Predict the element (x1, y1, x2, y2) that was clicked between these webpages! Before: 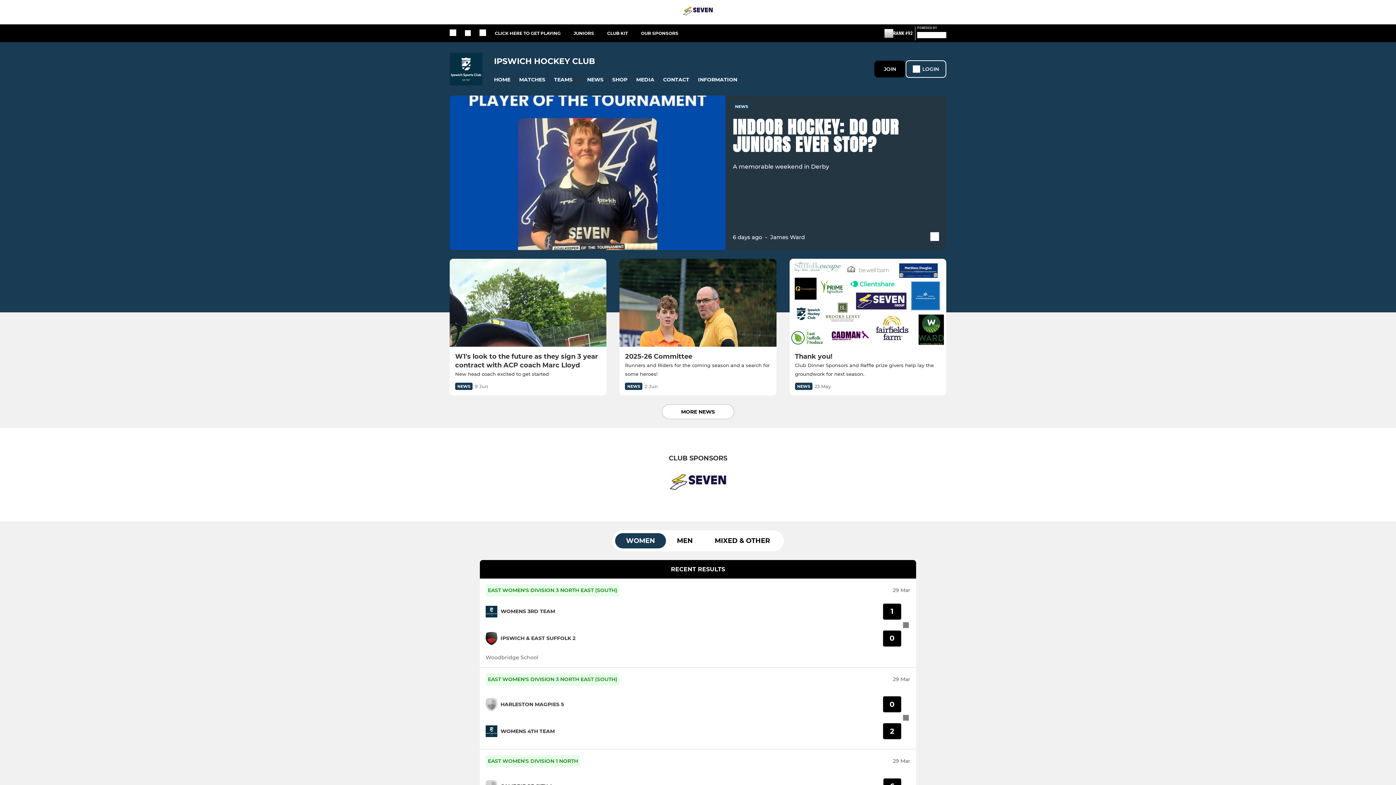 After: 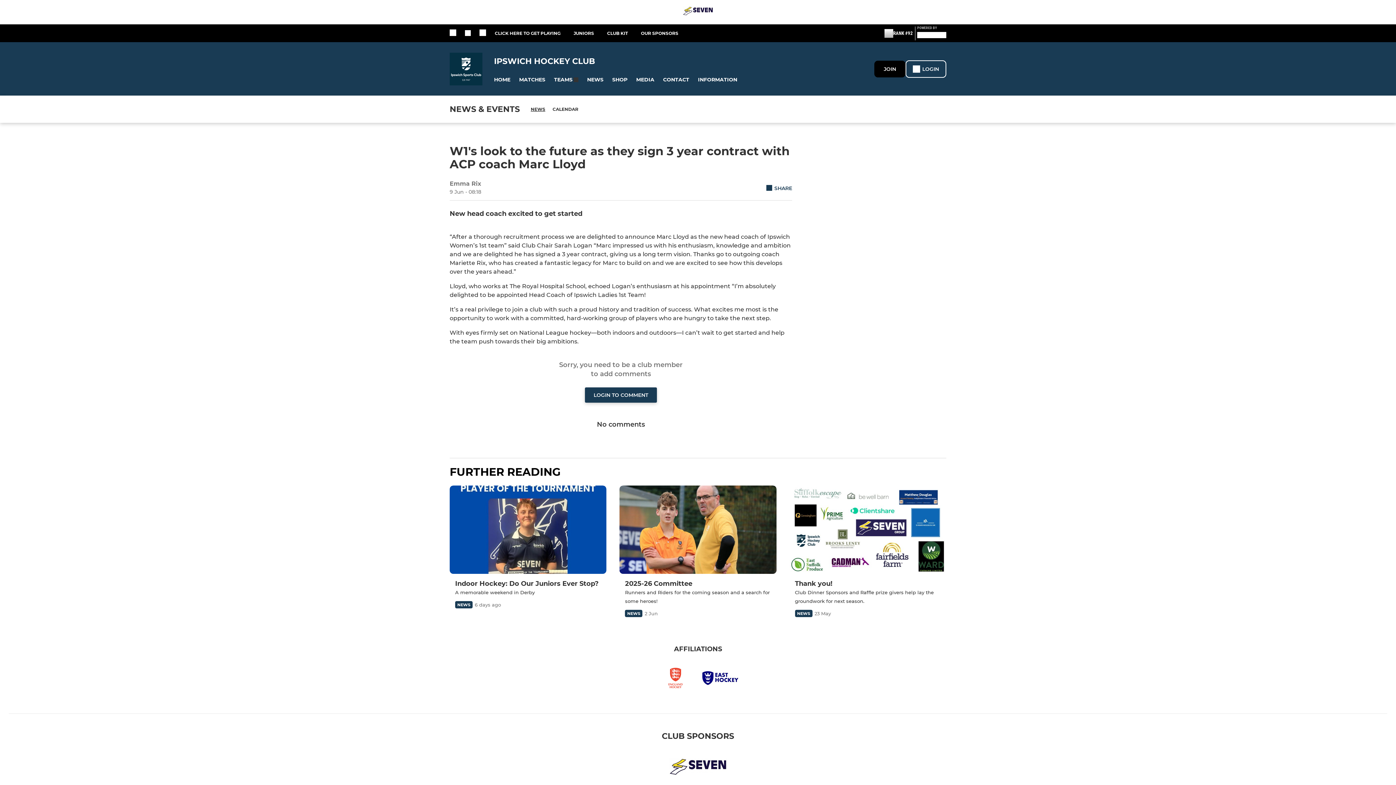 Action: label: W1's look to the future as they sign 3 year contract with ACP coach Marc Lloyd bbox: (455, 352, 601, 378)